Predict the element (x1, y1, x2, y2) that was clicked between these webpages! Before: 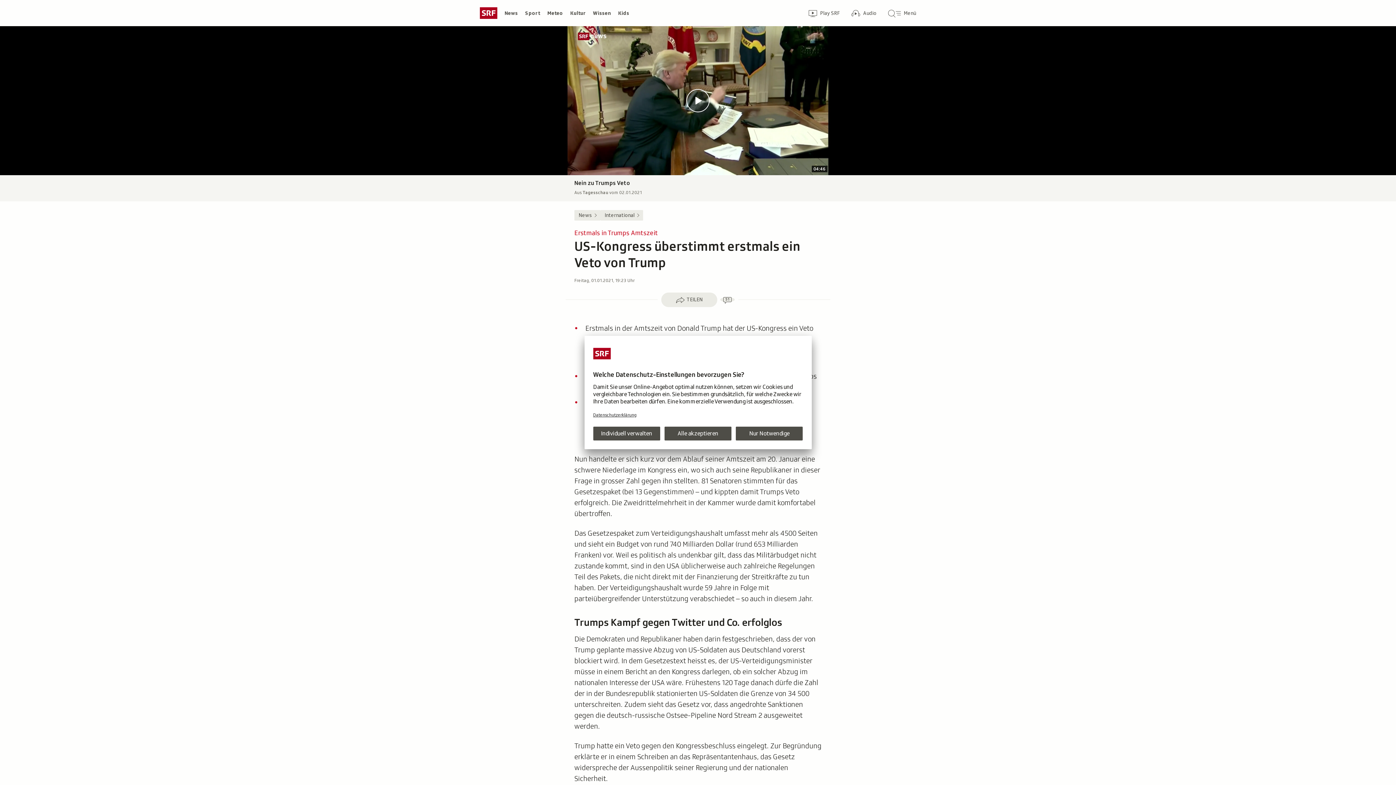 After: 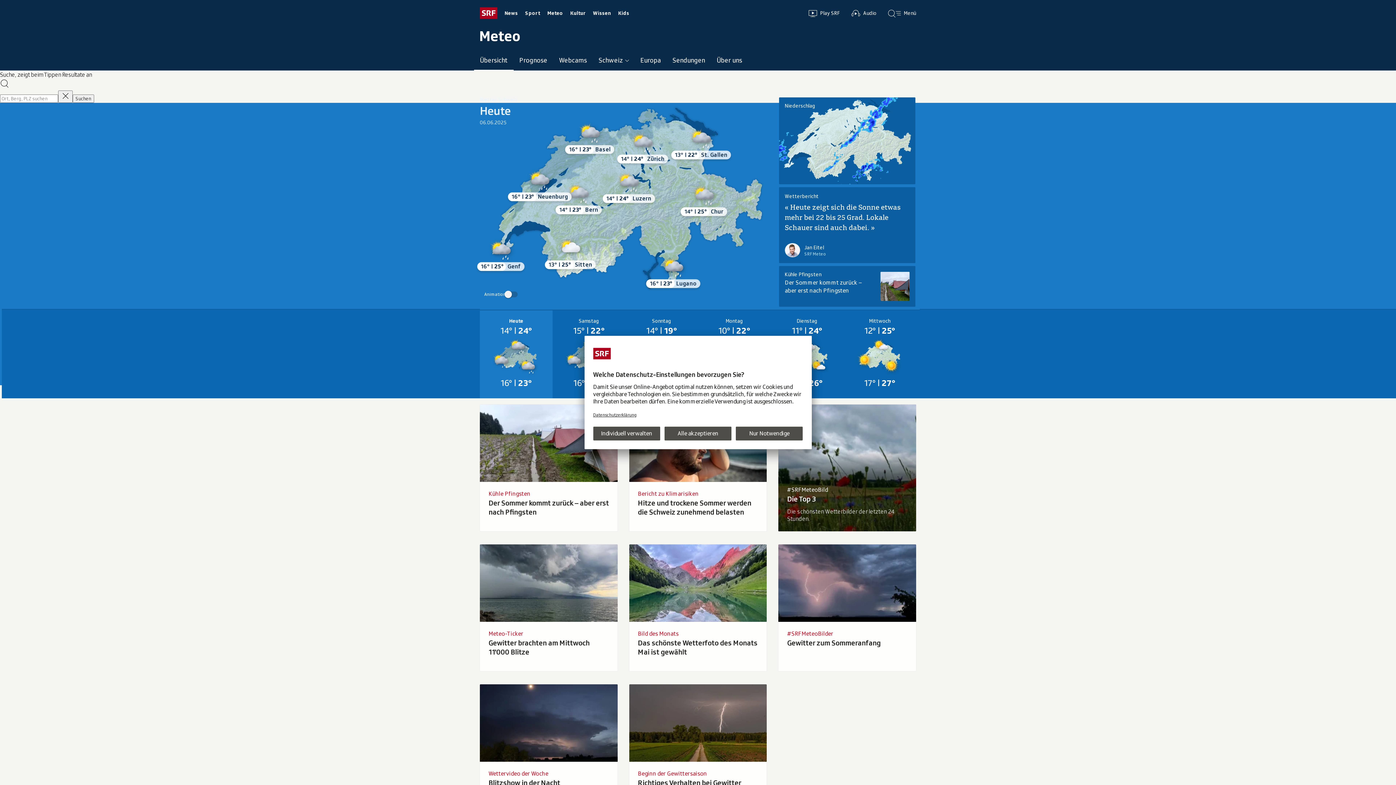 Action: bbox: (543, 7, 566, 18) label: Meteo